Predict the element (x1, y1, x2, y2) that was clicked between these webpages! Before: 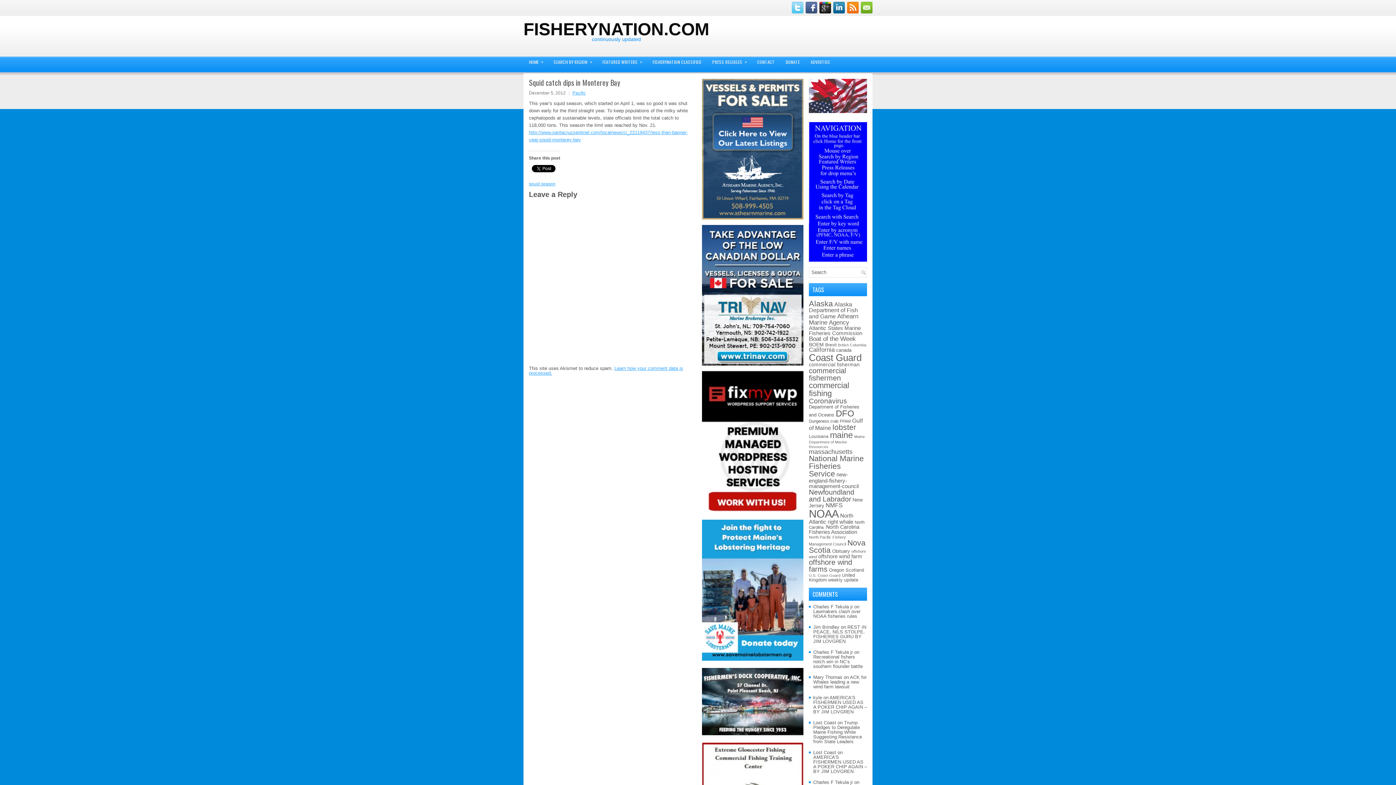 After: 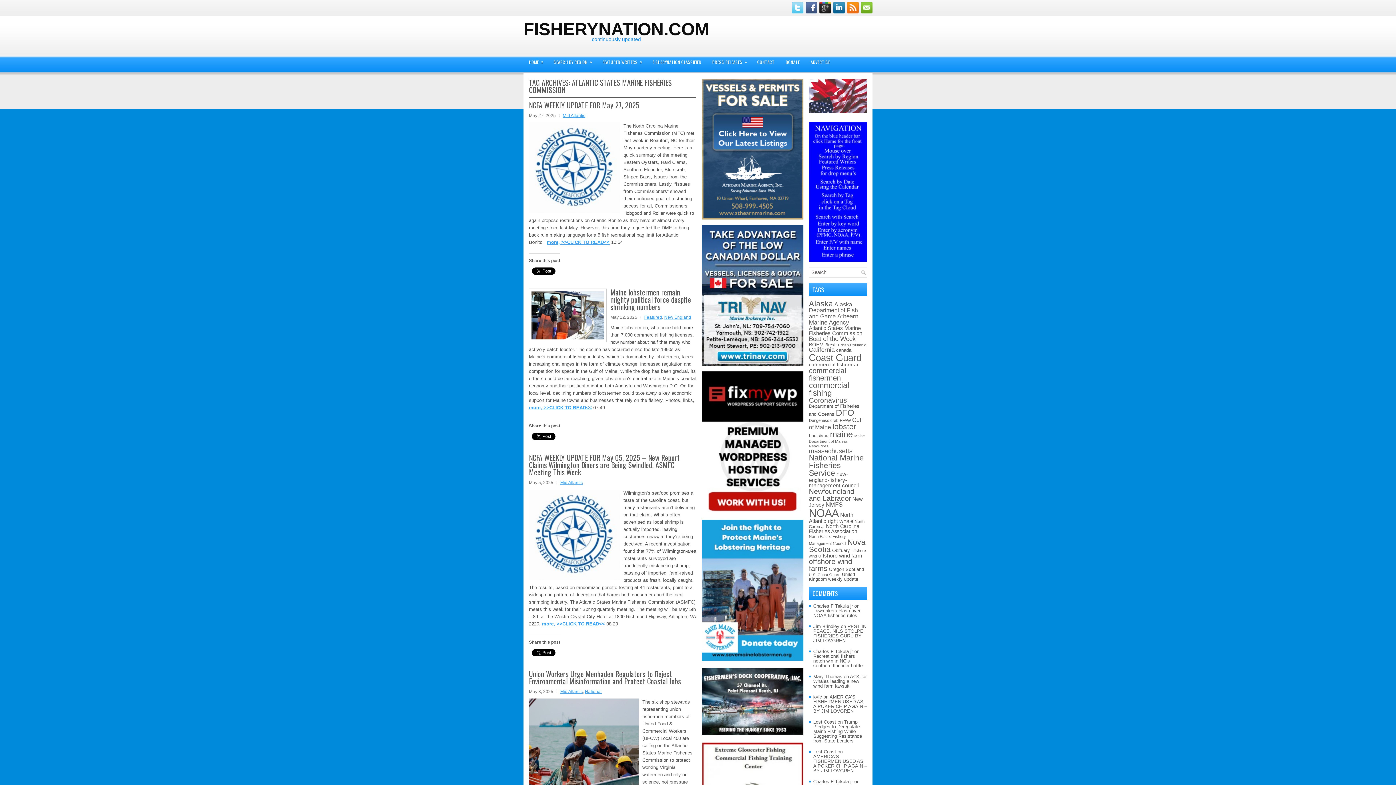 Action: bbox: (809, 325, 862, 336) label: Atlantic States Marine Fisheries Commission (369 items)